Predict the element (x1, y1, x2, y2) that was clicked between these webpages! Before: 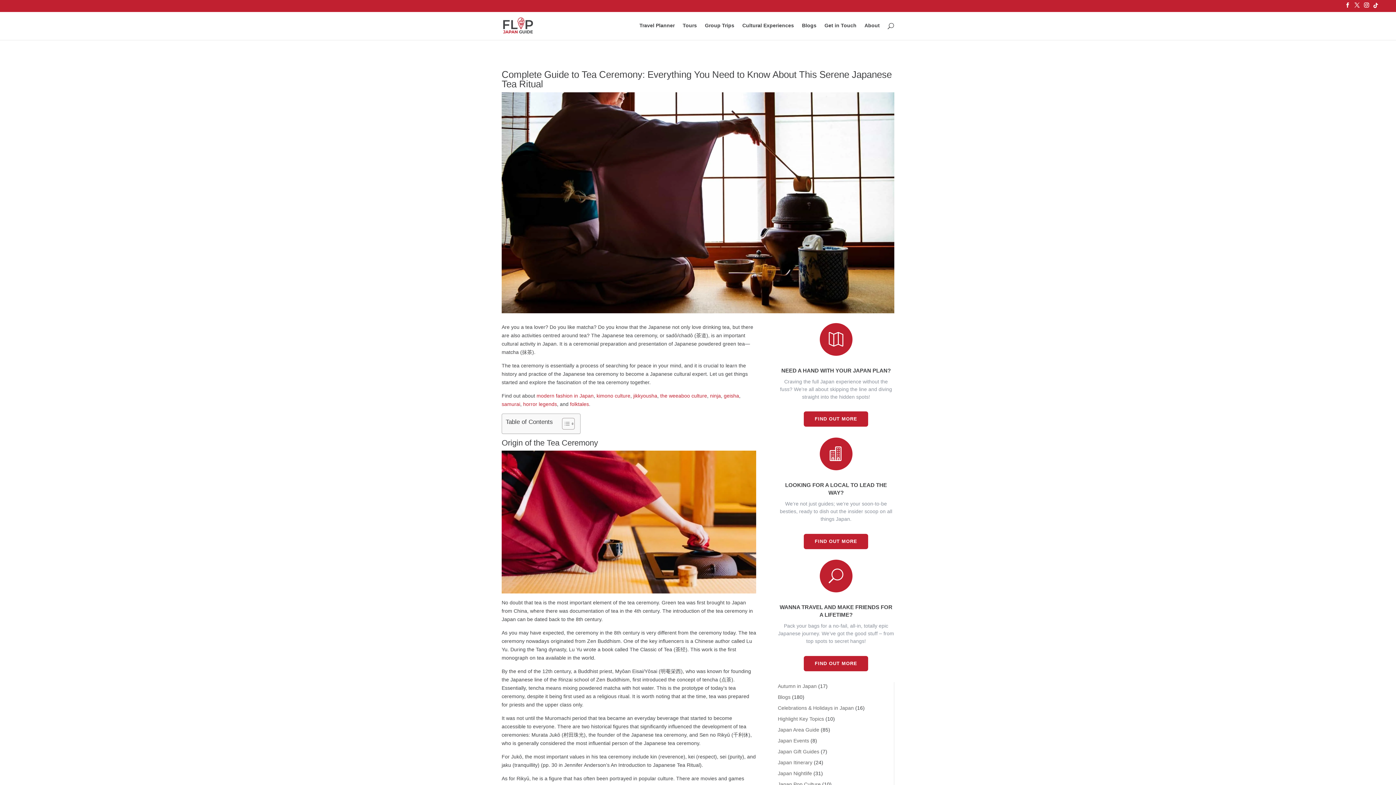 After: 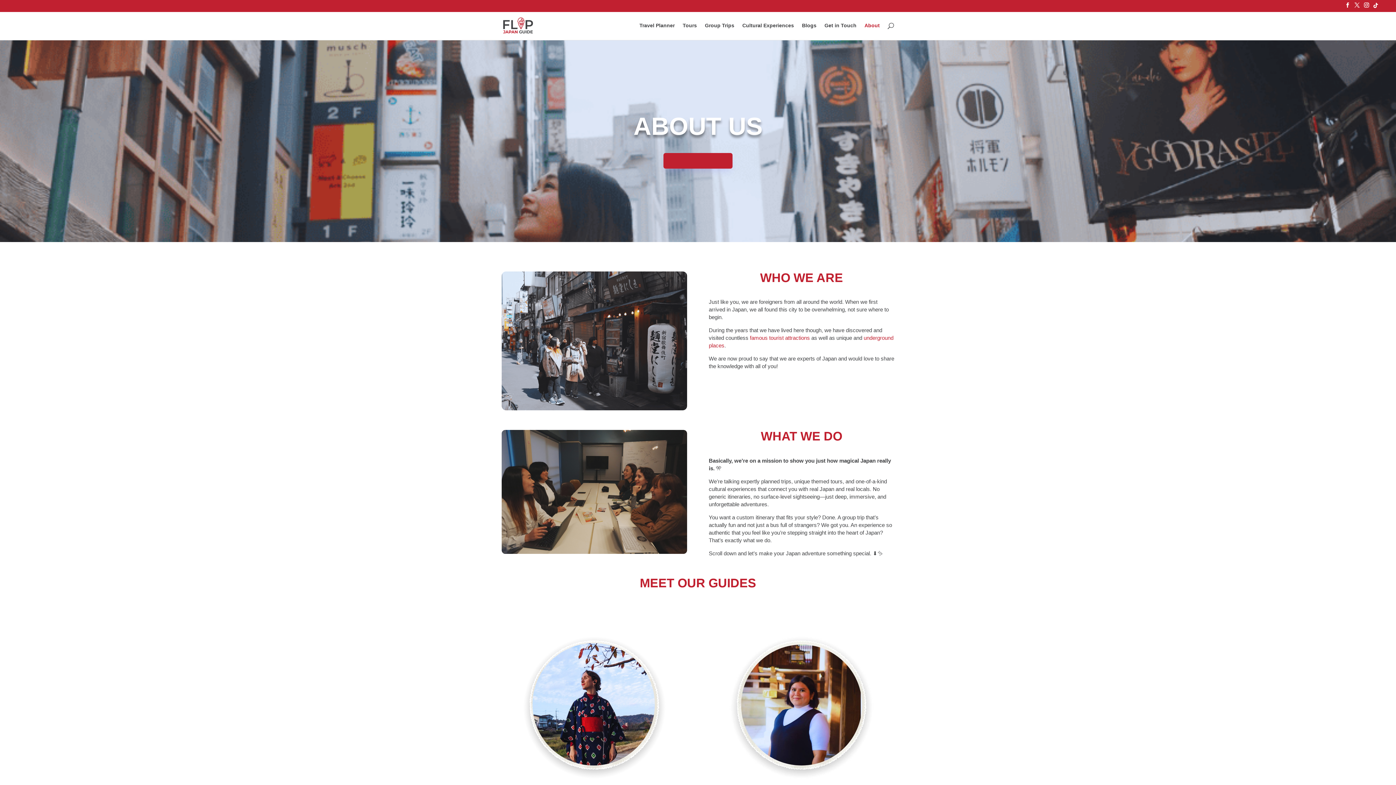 Action: label: About bbox: (864, 22, 880, 40)